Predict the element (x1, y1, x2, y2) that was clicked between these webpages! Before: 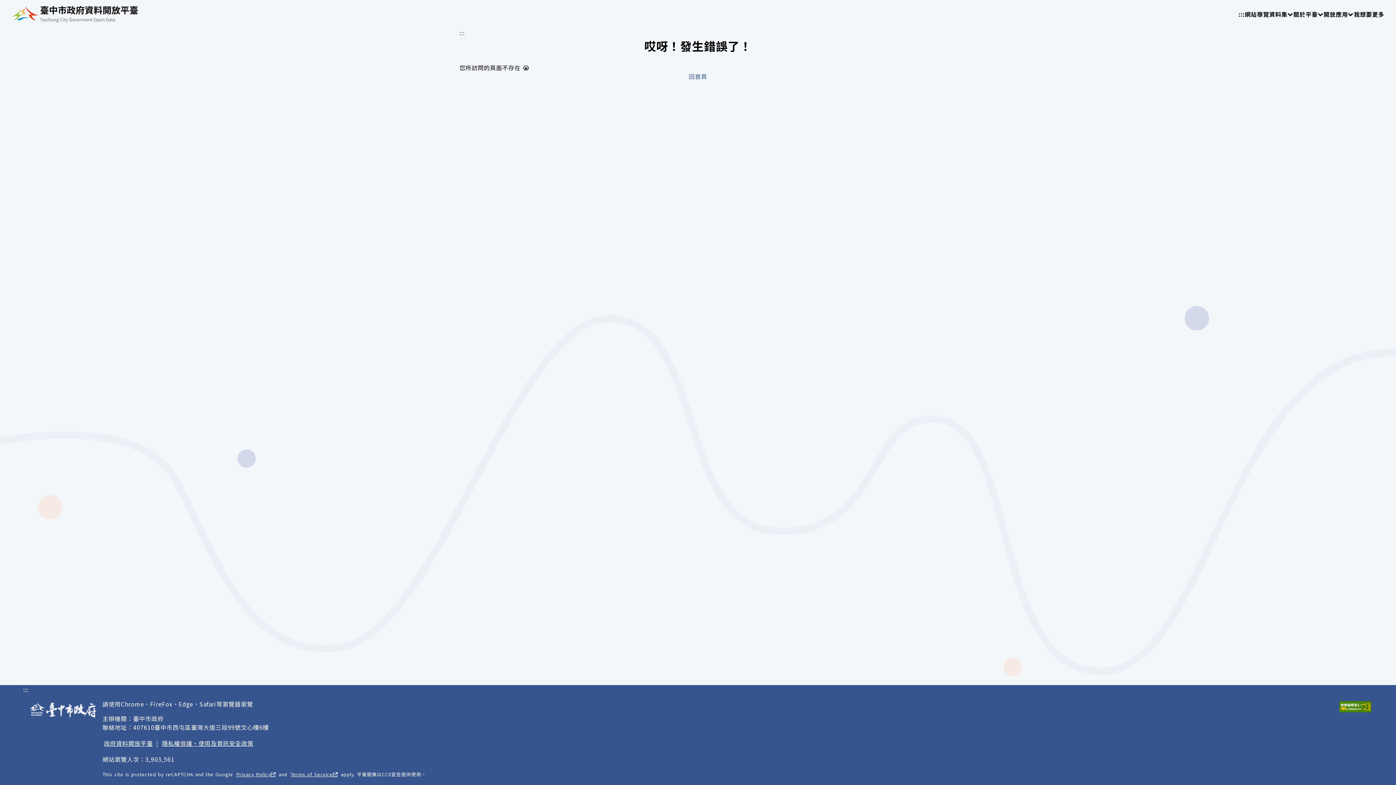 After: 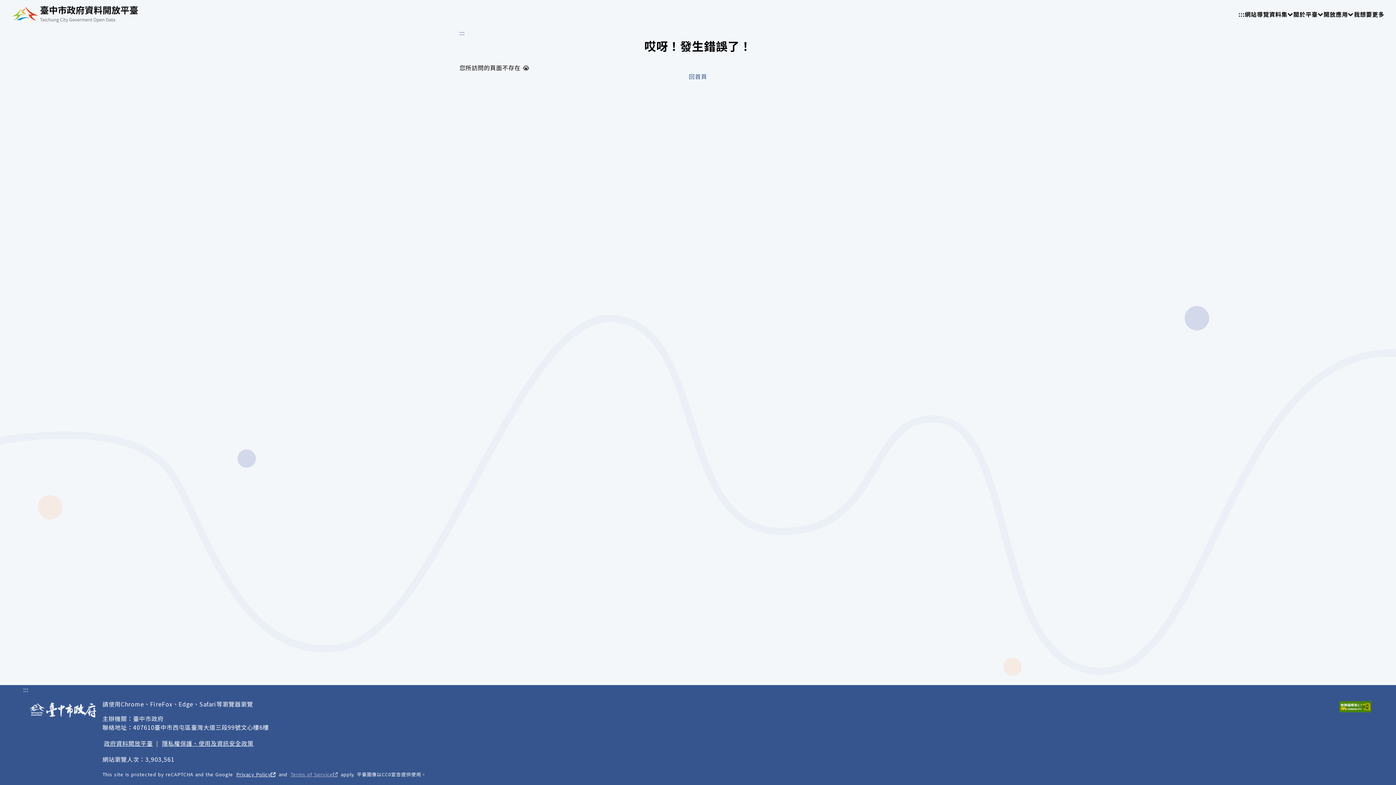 Action: label: Terms of Service bbox: (289, 769, 339, 779)